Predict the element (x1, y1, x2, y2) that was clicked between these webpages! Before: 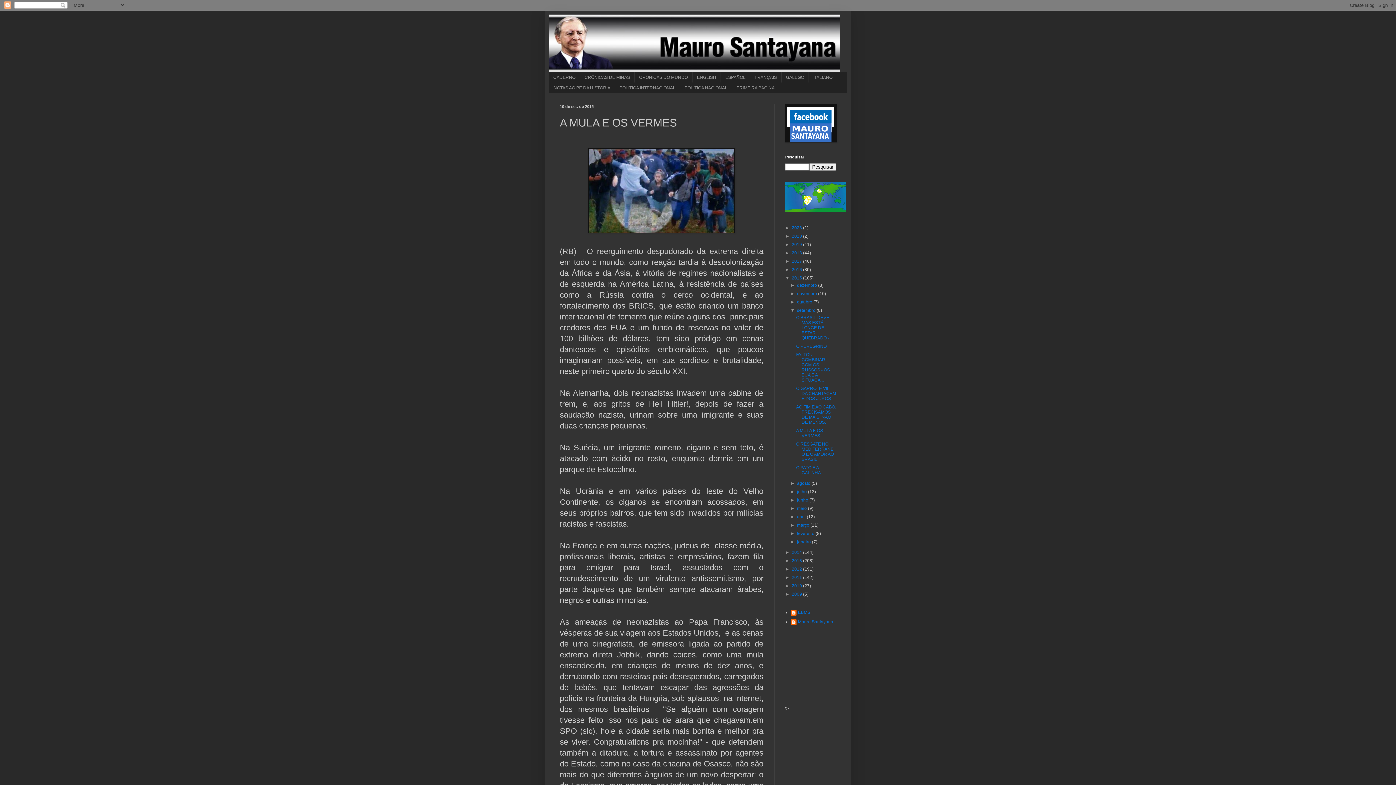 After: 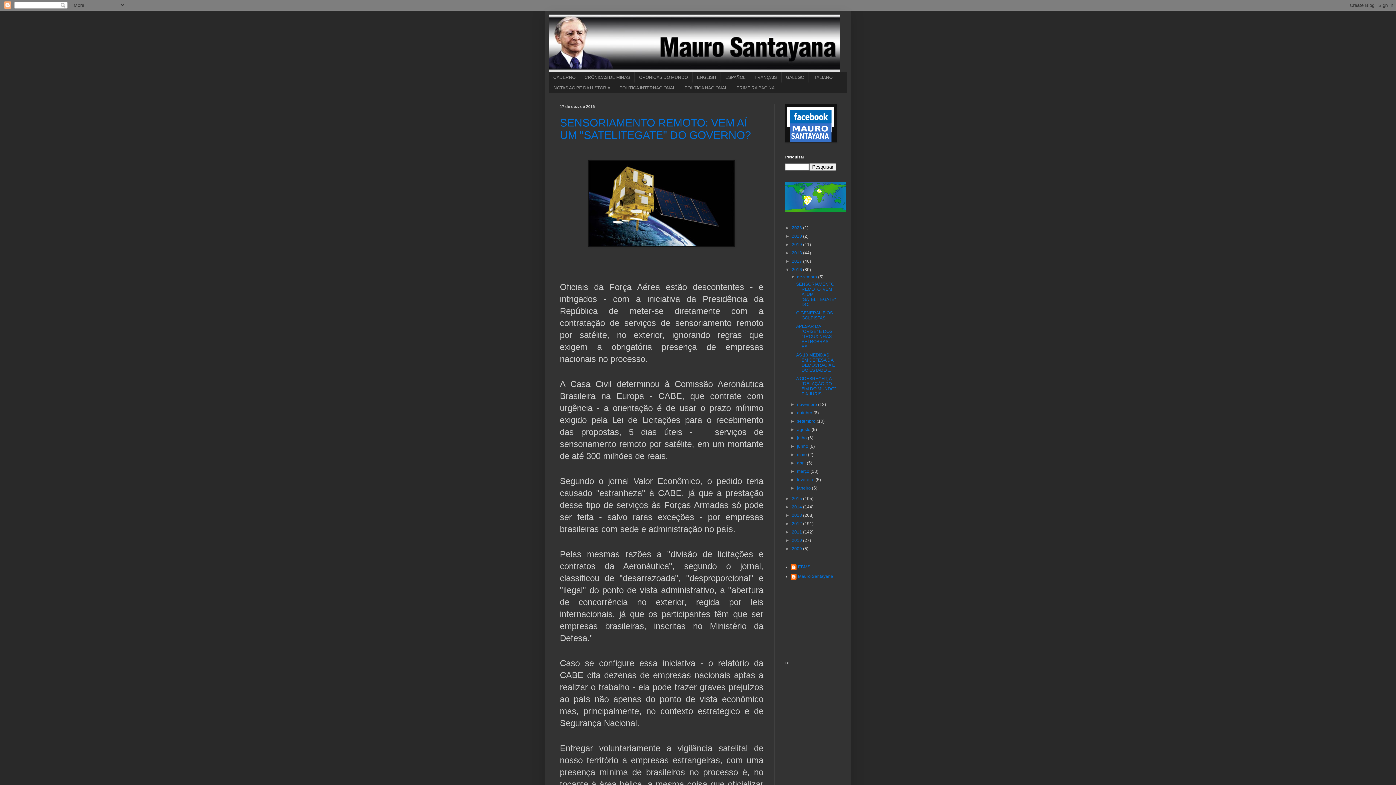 Action: label: 2016  bbox: (792, 267, 803, 272)